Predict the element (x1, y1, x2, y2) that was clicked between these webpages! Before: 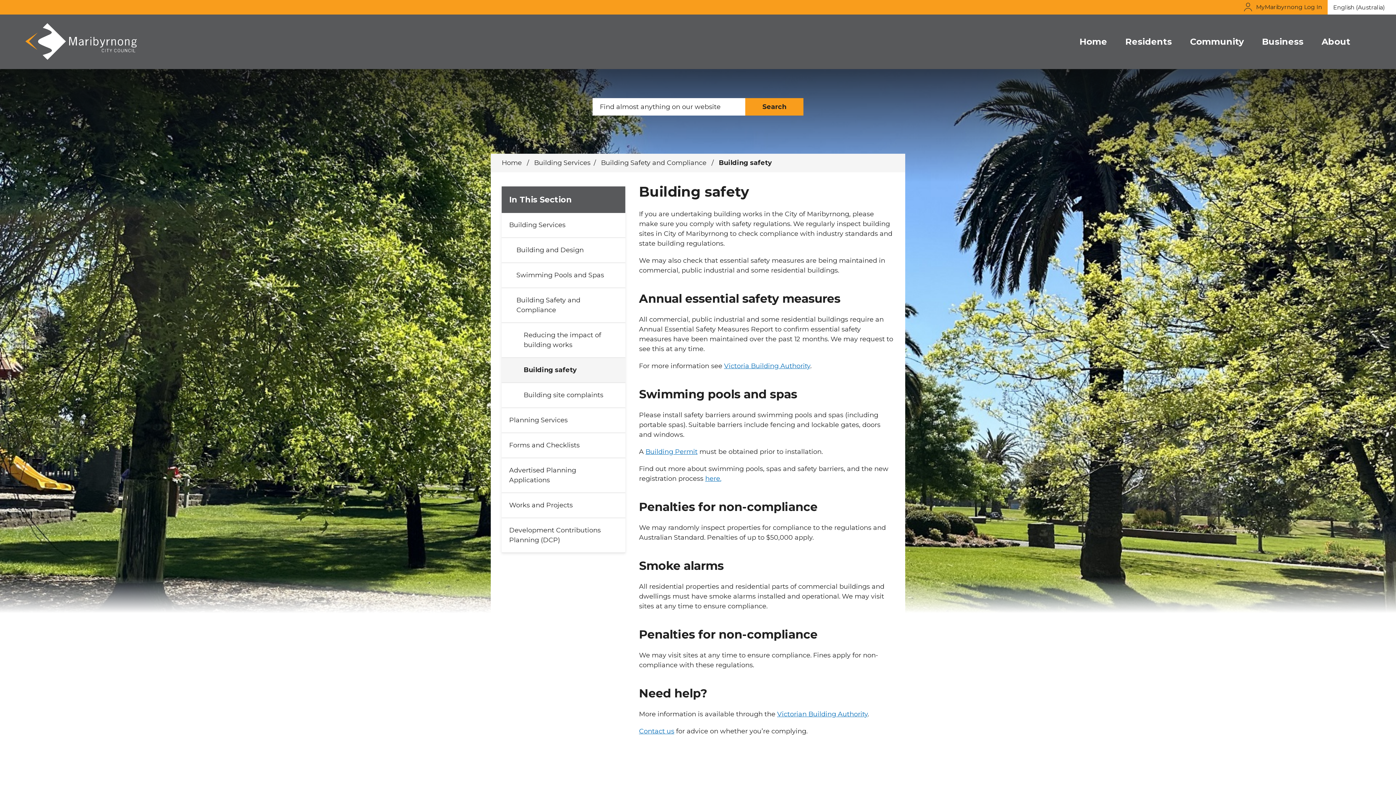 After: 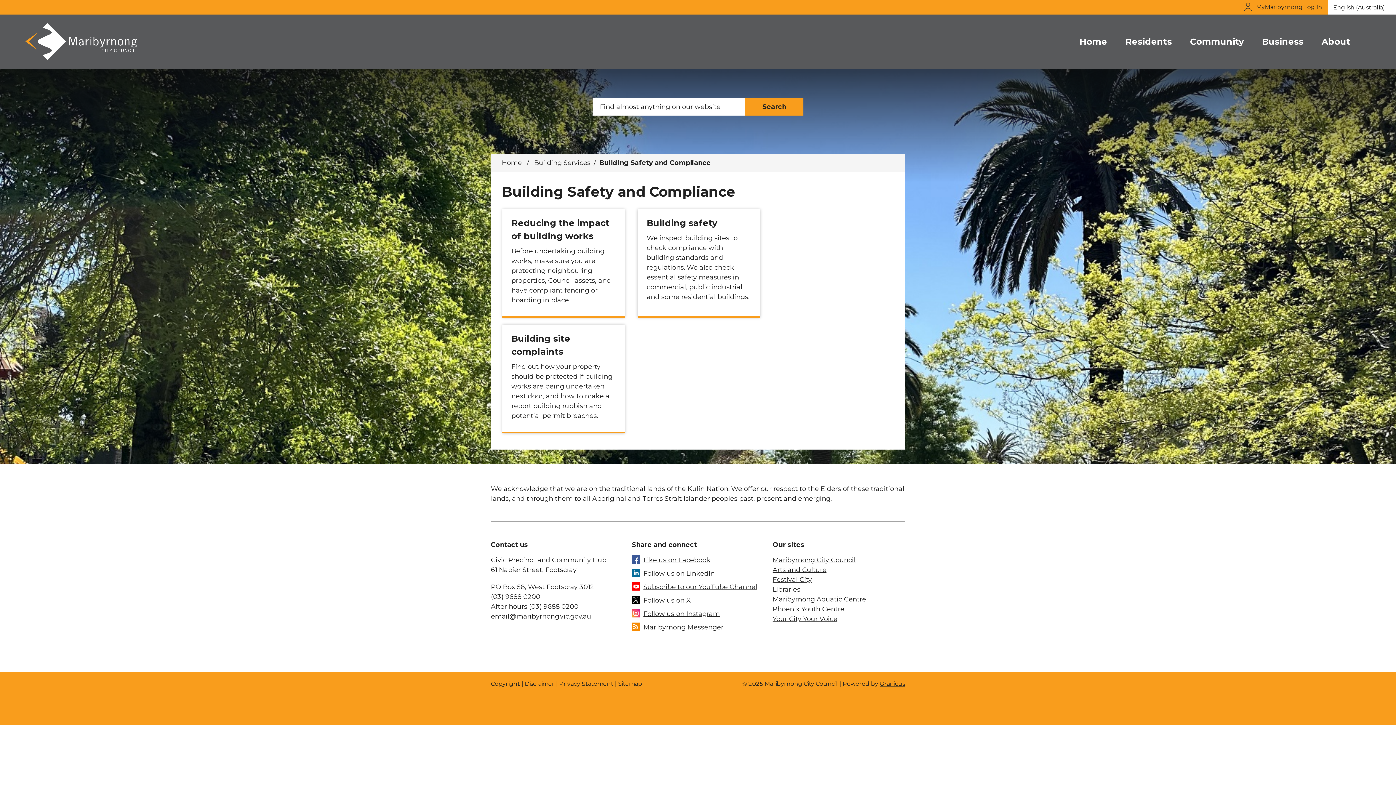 Action: bbox: (501, 288, 625, 323) label: Building Safety and Compliance